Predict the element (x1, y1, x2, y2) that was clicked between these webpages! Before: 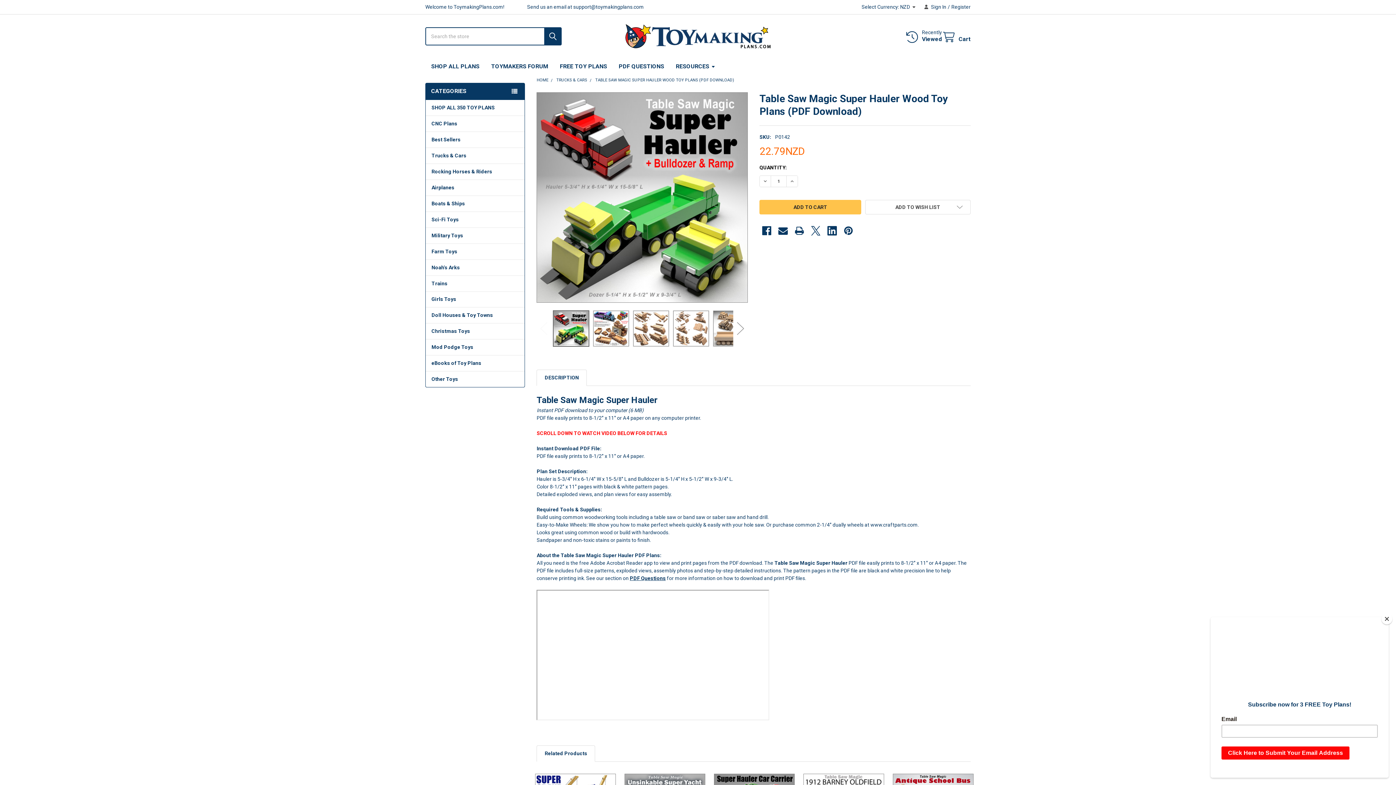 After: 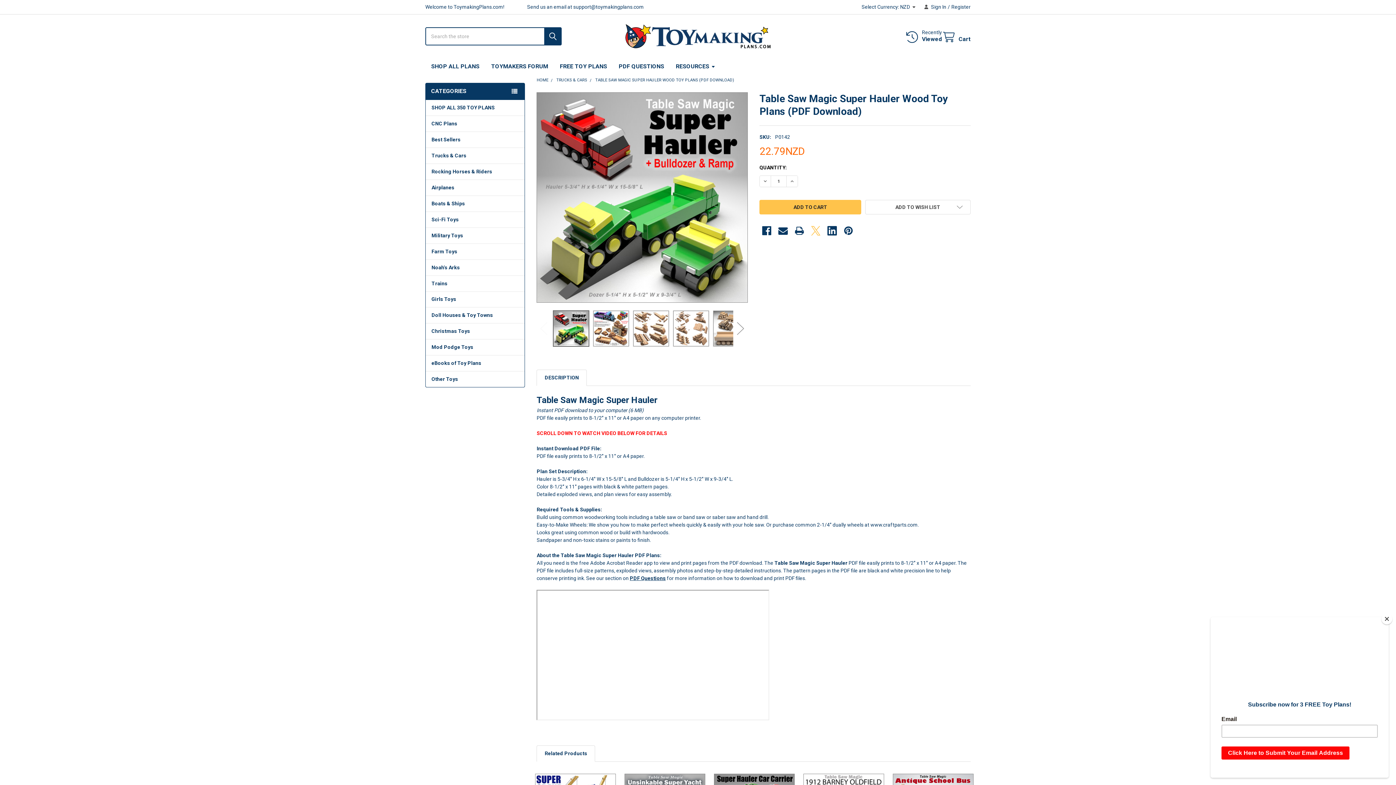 Action: label: X  bbox: (808, 223, 823, 238)